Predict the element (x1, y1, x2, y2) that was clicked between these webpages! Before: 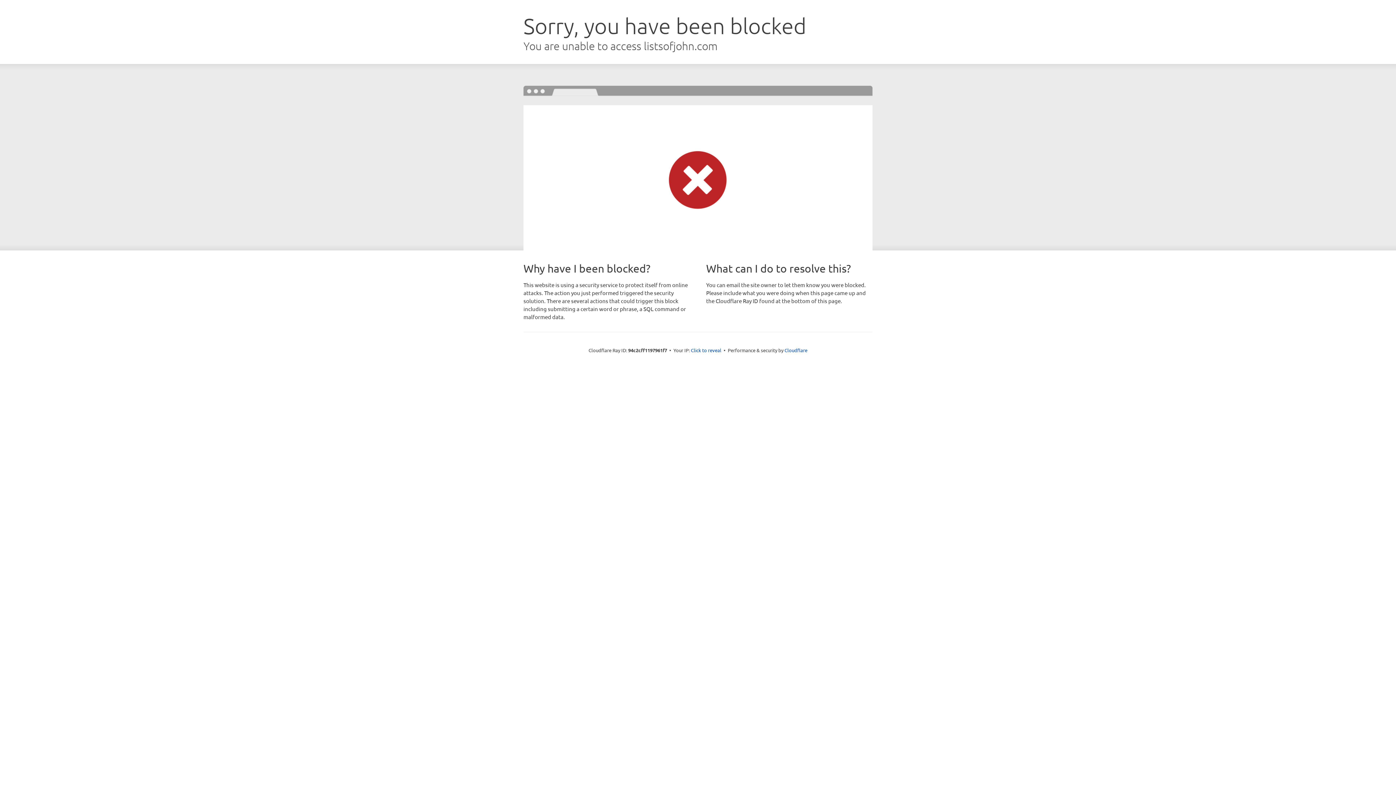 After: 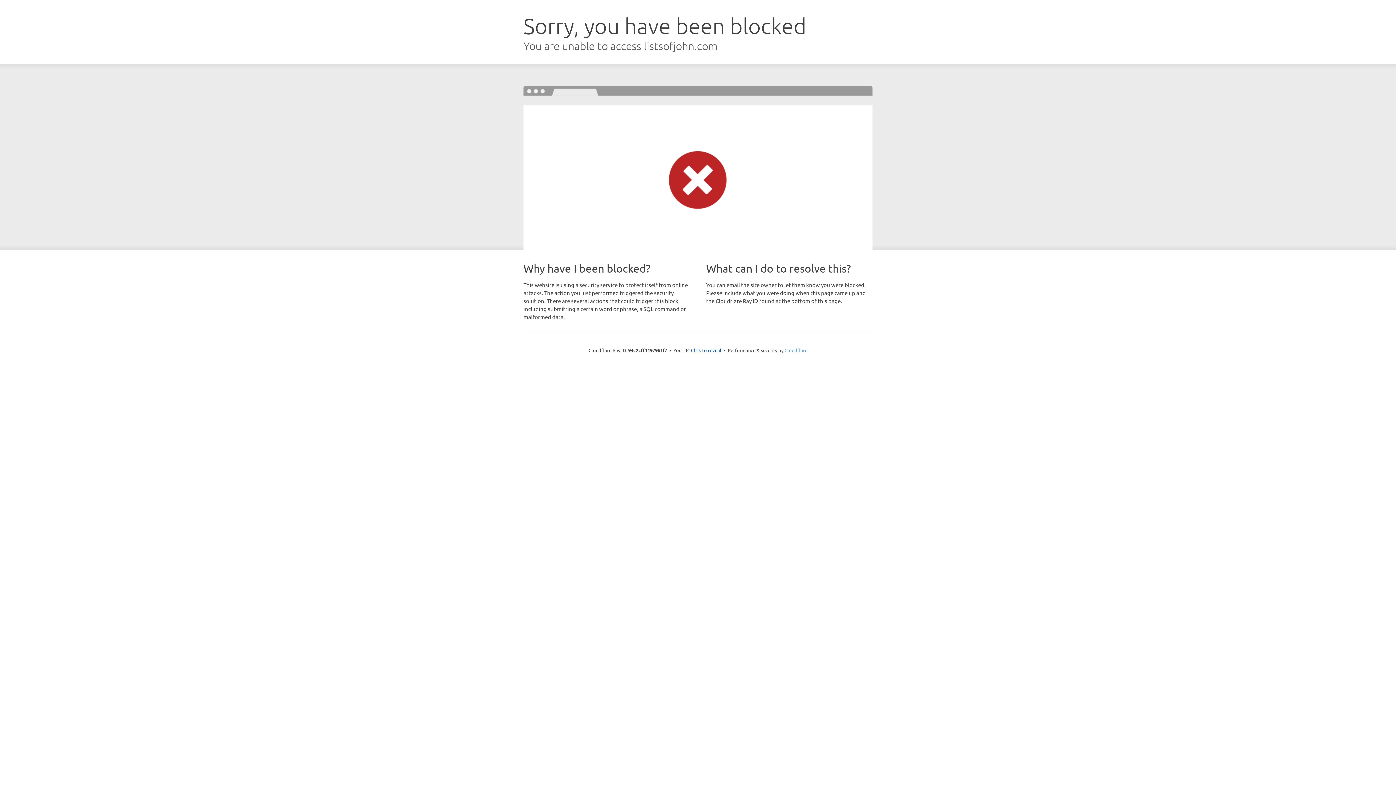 Action: label: Cloudflare bbox: (784, 347, 807, 353)